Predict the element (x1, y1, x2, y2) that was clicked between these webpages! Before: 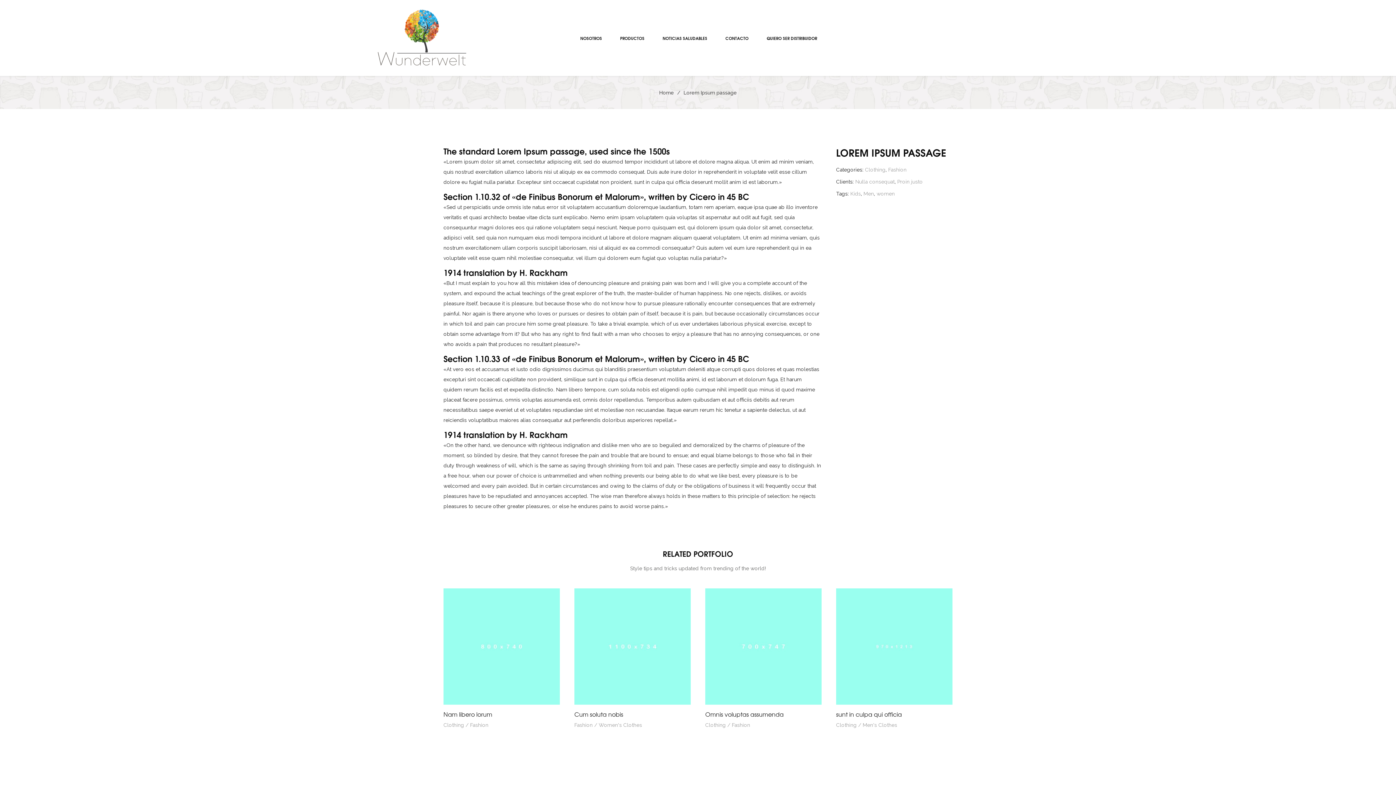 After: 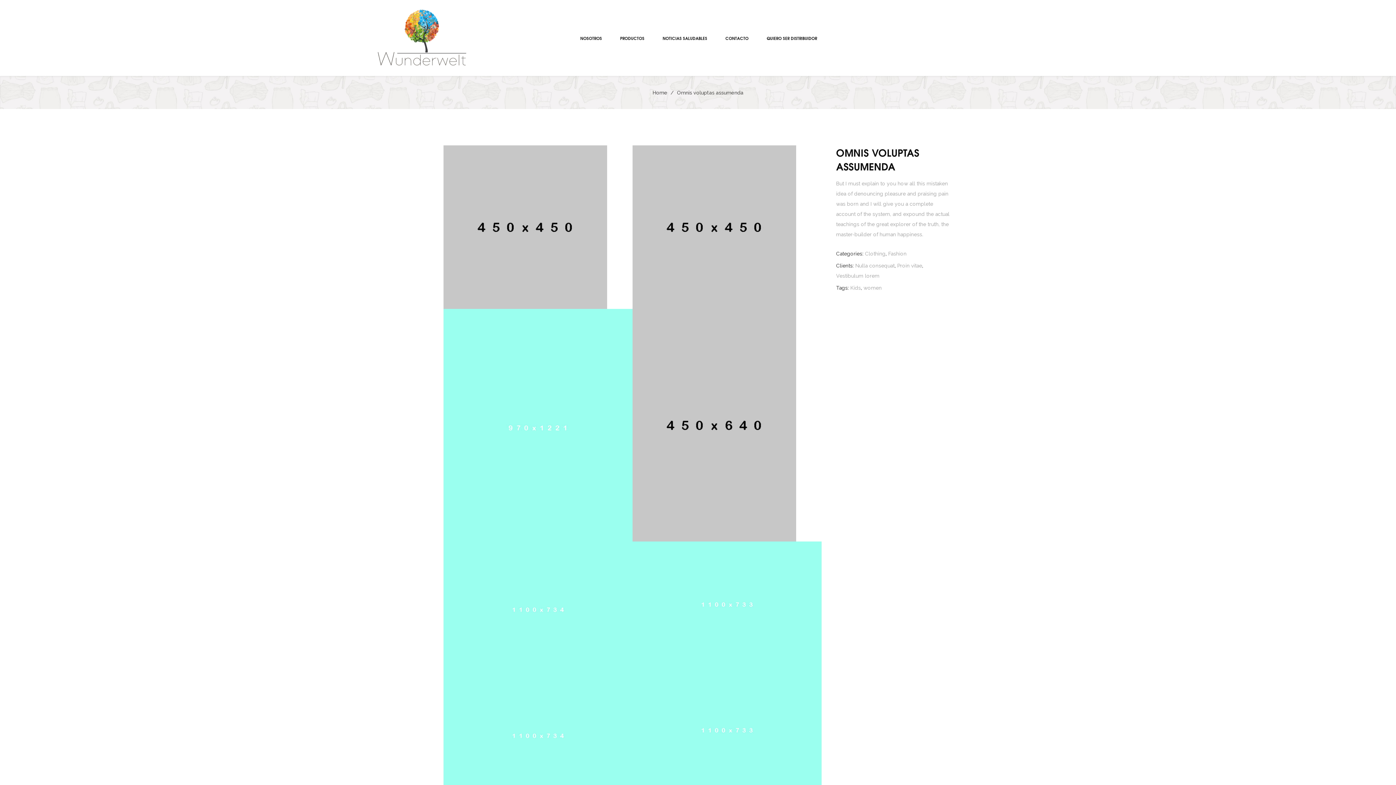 Action: bbox: (705, 710, 783, 718) label: Omnis voluptas assumenda